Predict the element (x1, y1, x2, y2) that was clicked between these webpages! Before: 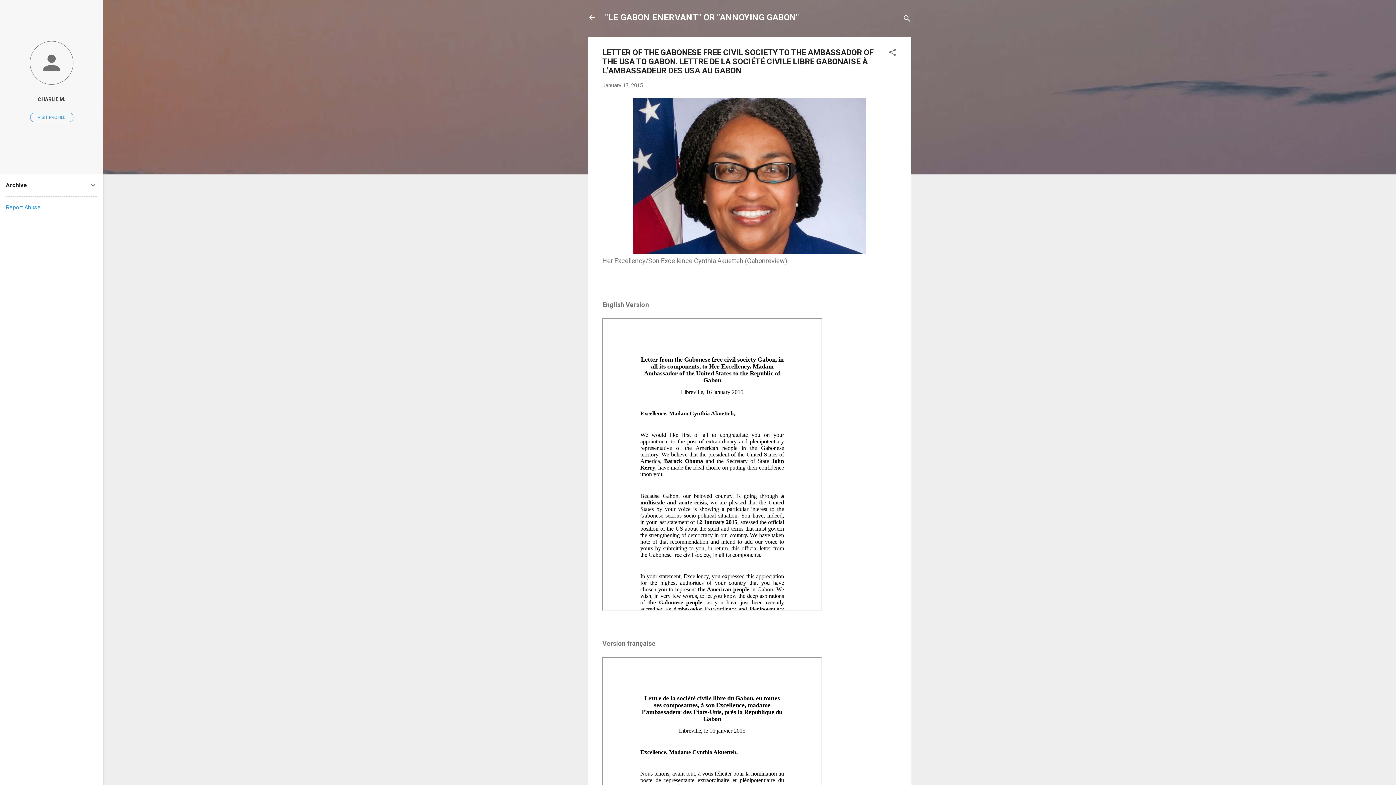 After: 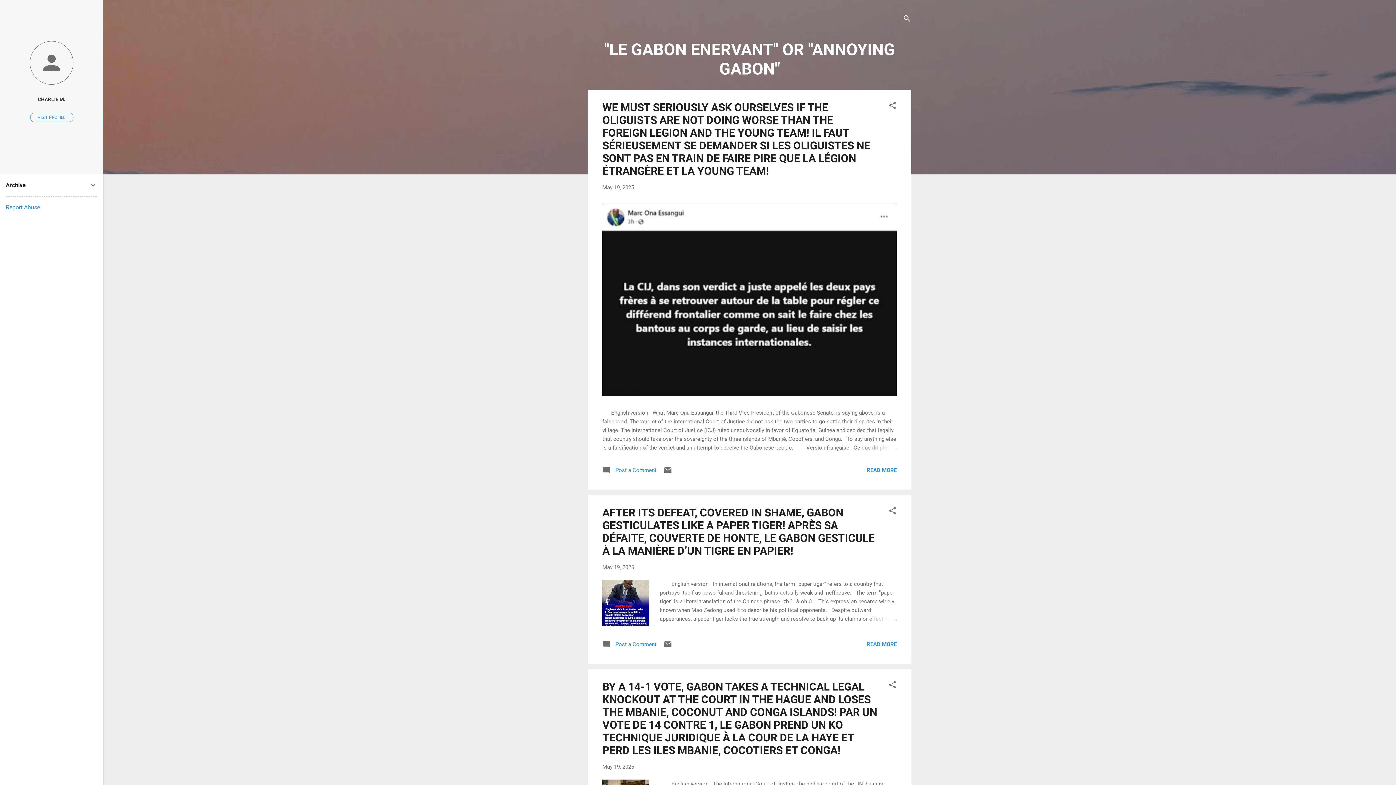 Action: bbox: (605, 12, 799, 22) label: "LE GABON ENERVANT" OR "ANNOYING GABON"